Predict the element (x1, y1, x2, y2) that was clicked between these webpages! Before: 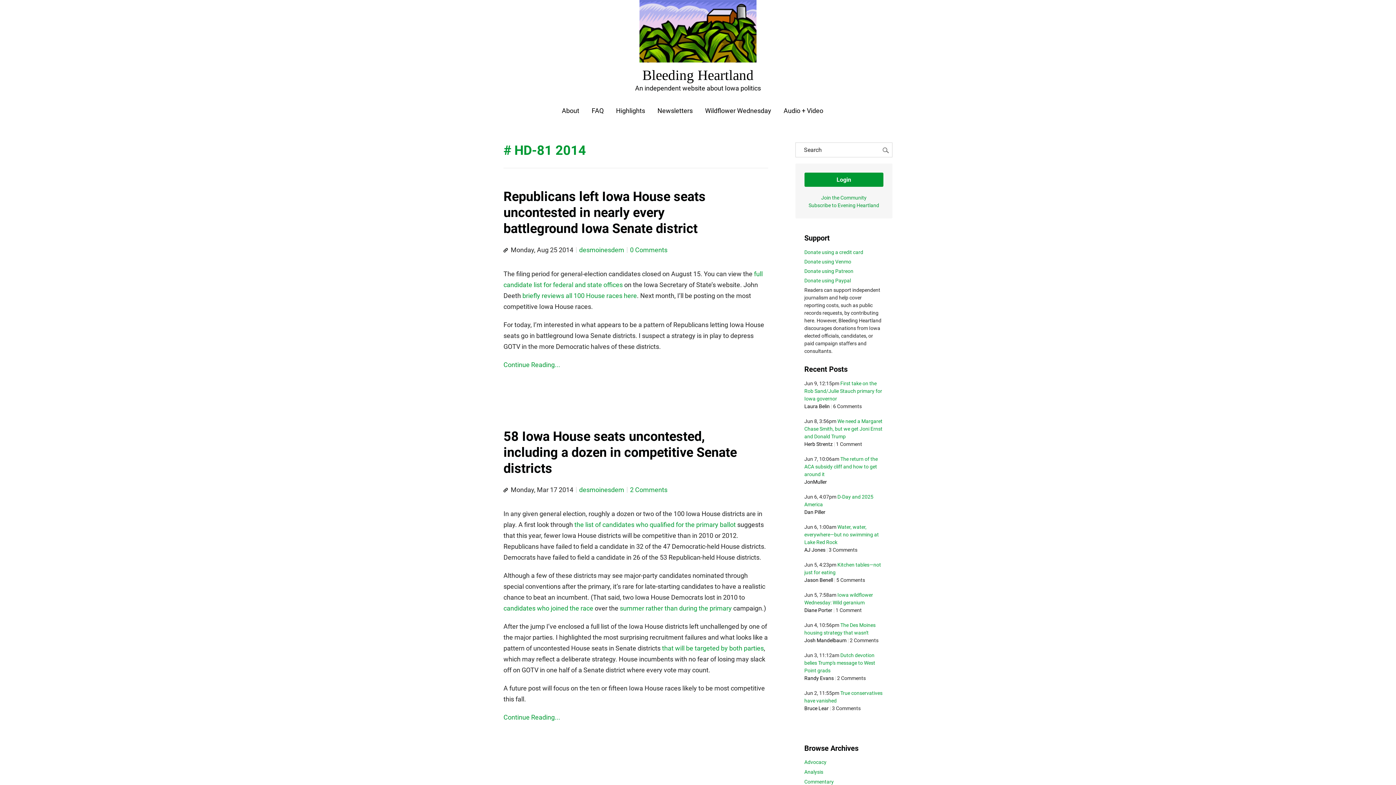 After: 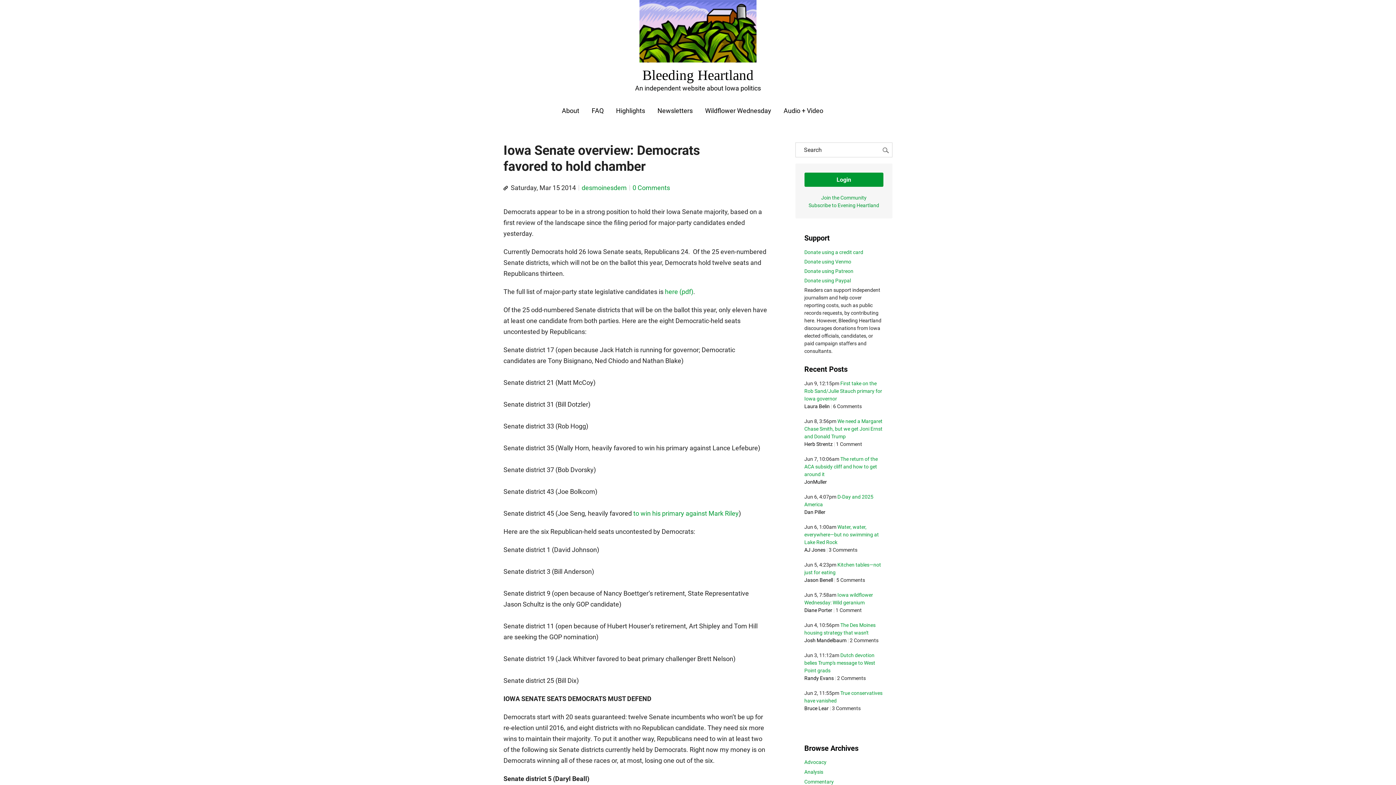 Action: bbox: (662, 644, 764, 652) label: that will be targeted by both parties